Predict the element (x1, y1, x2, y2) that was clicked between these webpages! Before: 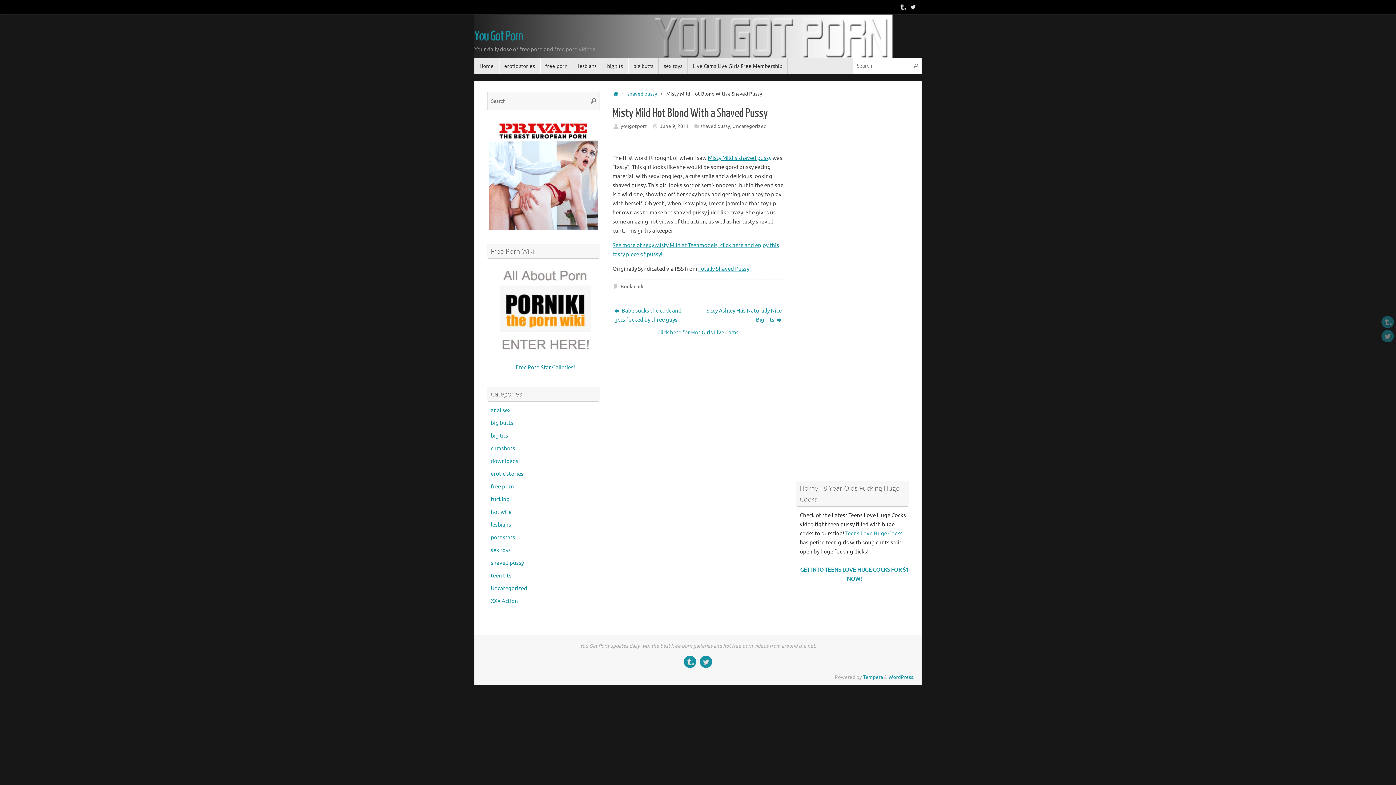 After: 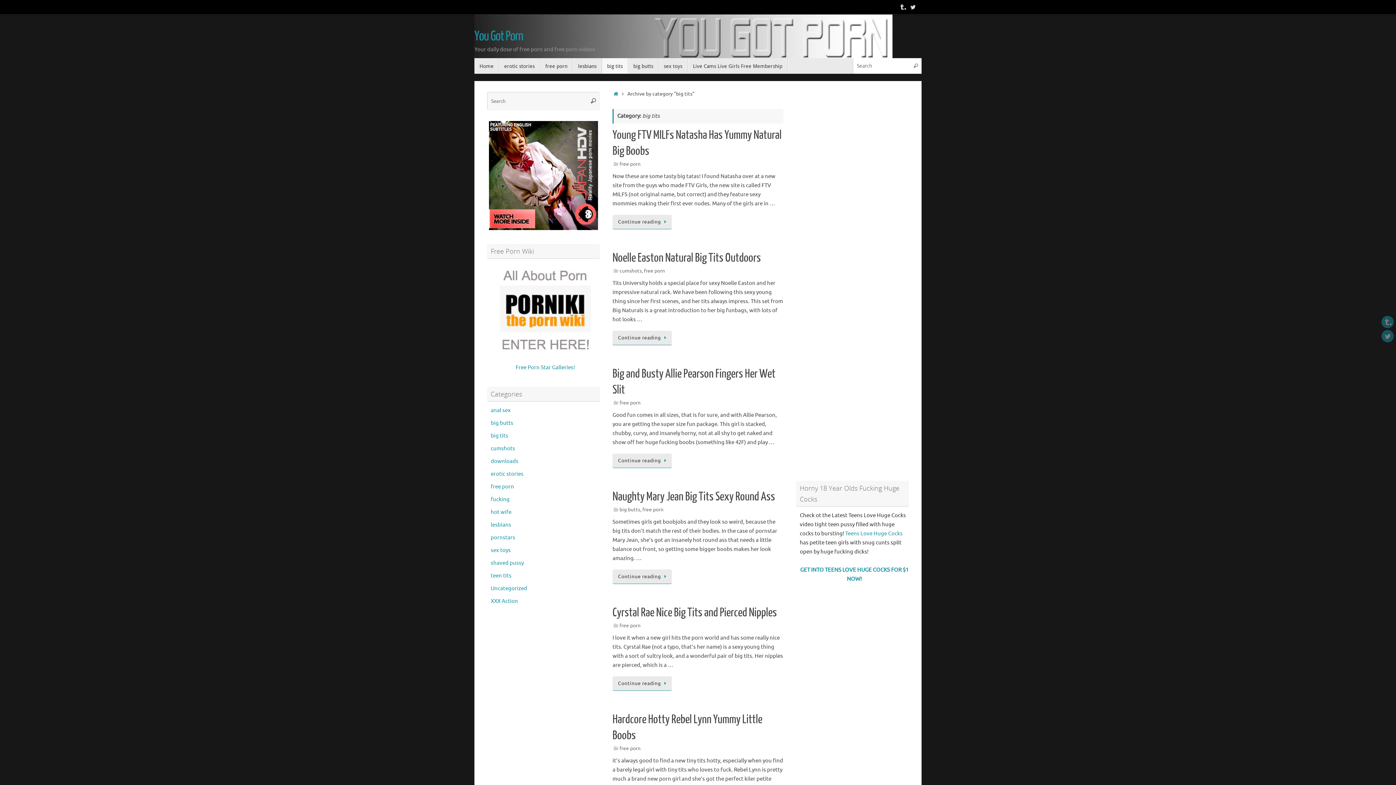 Action: label: big tits bbox: (602, 58, 628, 73)